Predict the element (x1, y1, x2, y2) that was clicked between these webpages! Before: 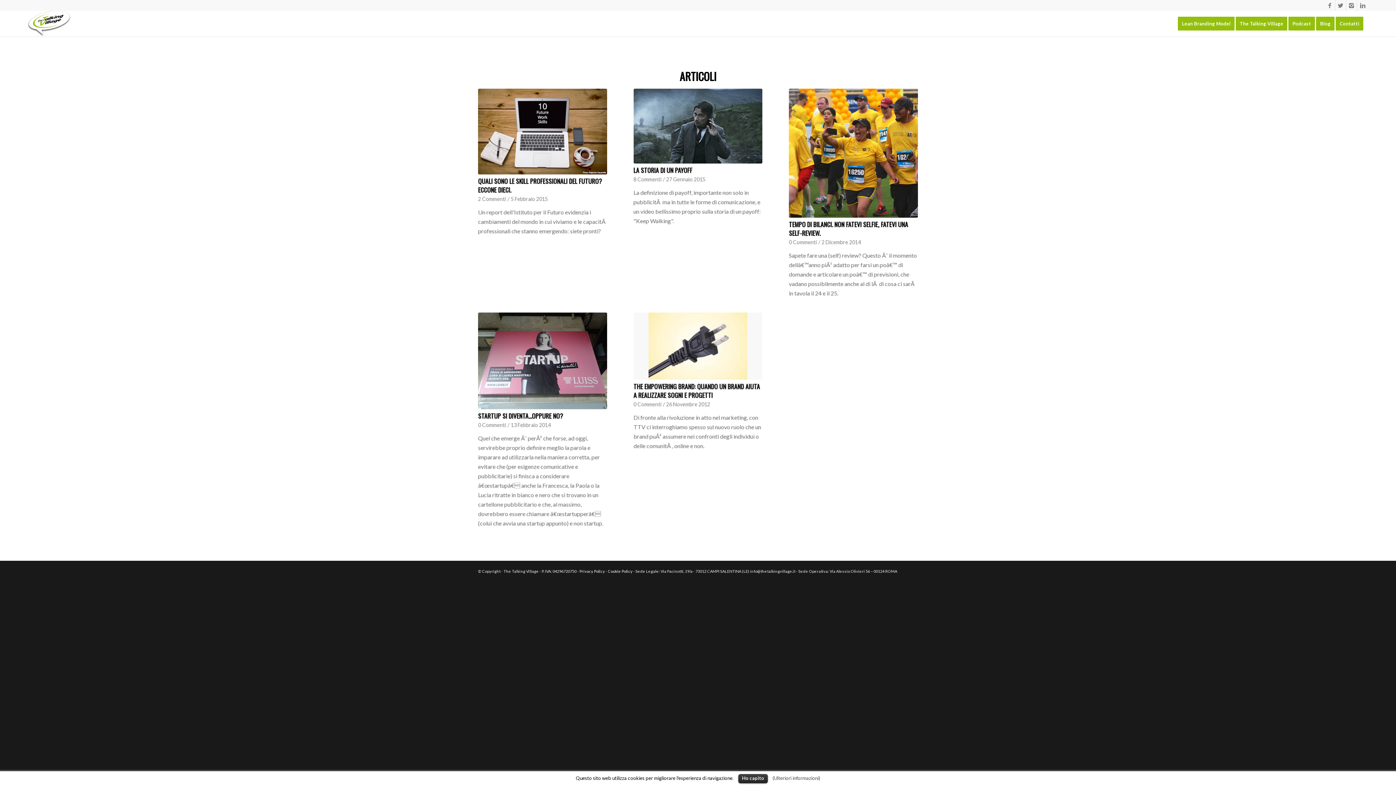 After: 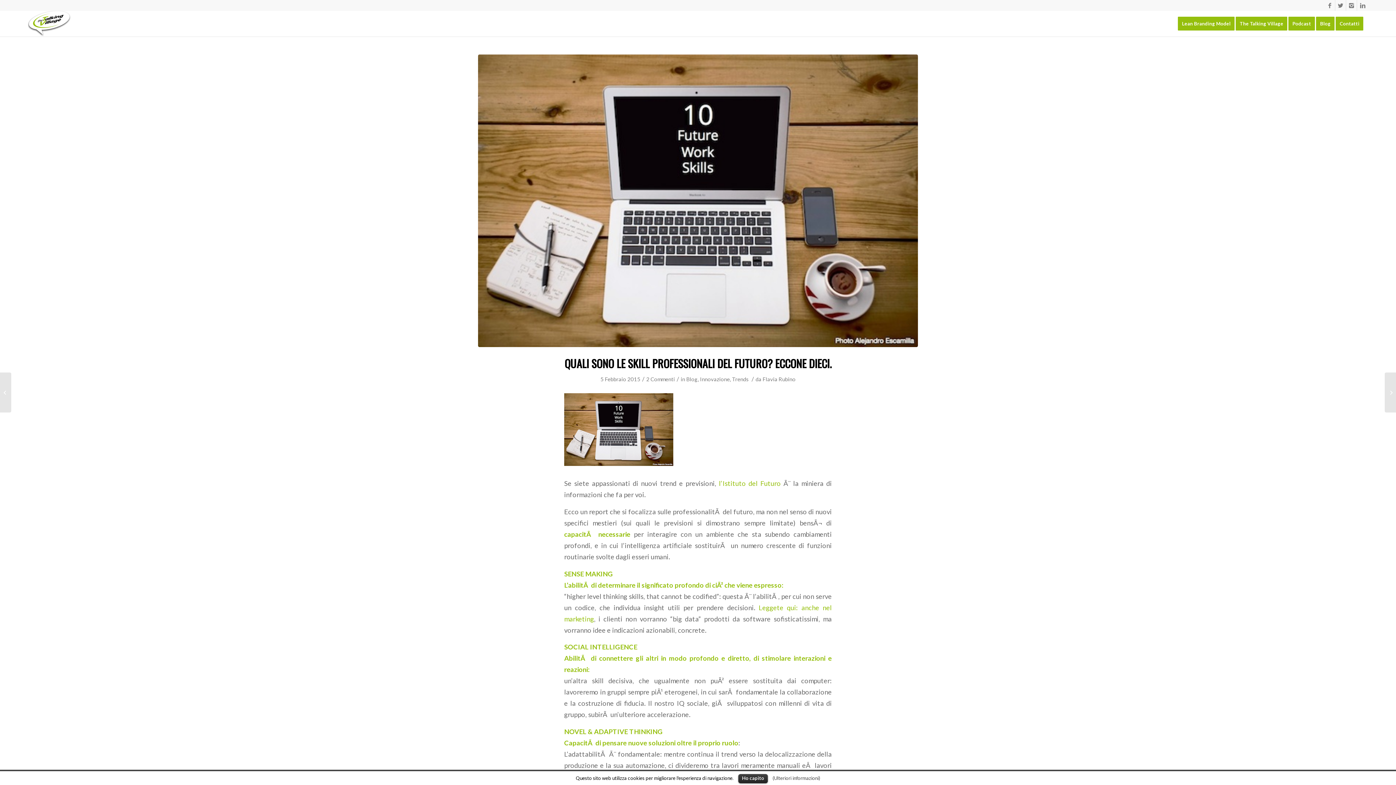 Action: bbox: (478, 88, 607, 174)